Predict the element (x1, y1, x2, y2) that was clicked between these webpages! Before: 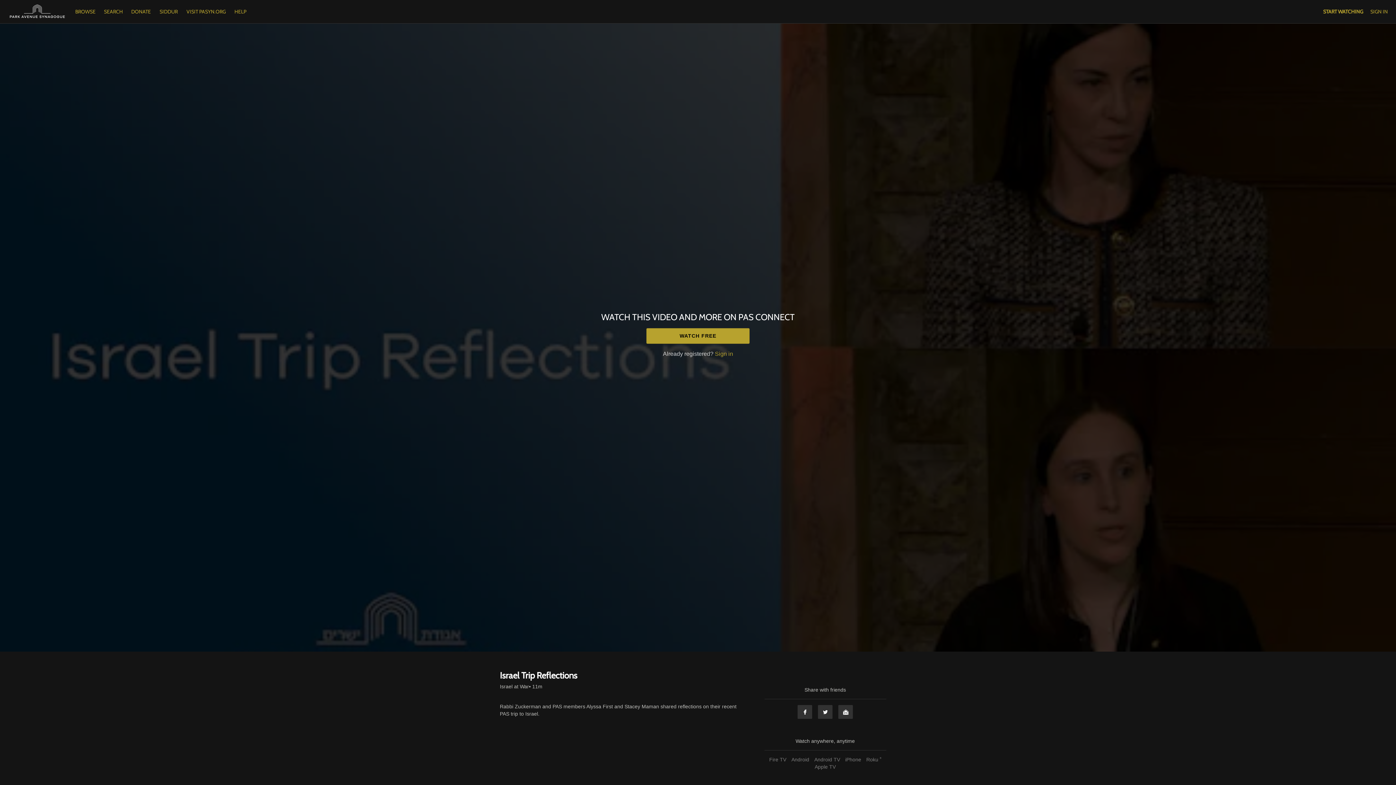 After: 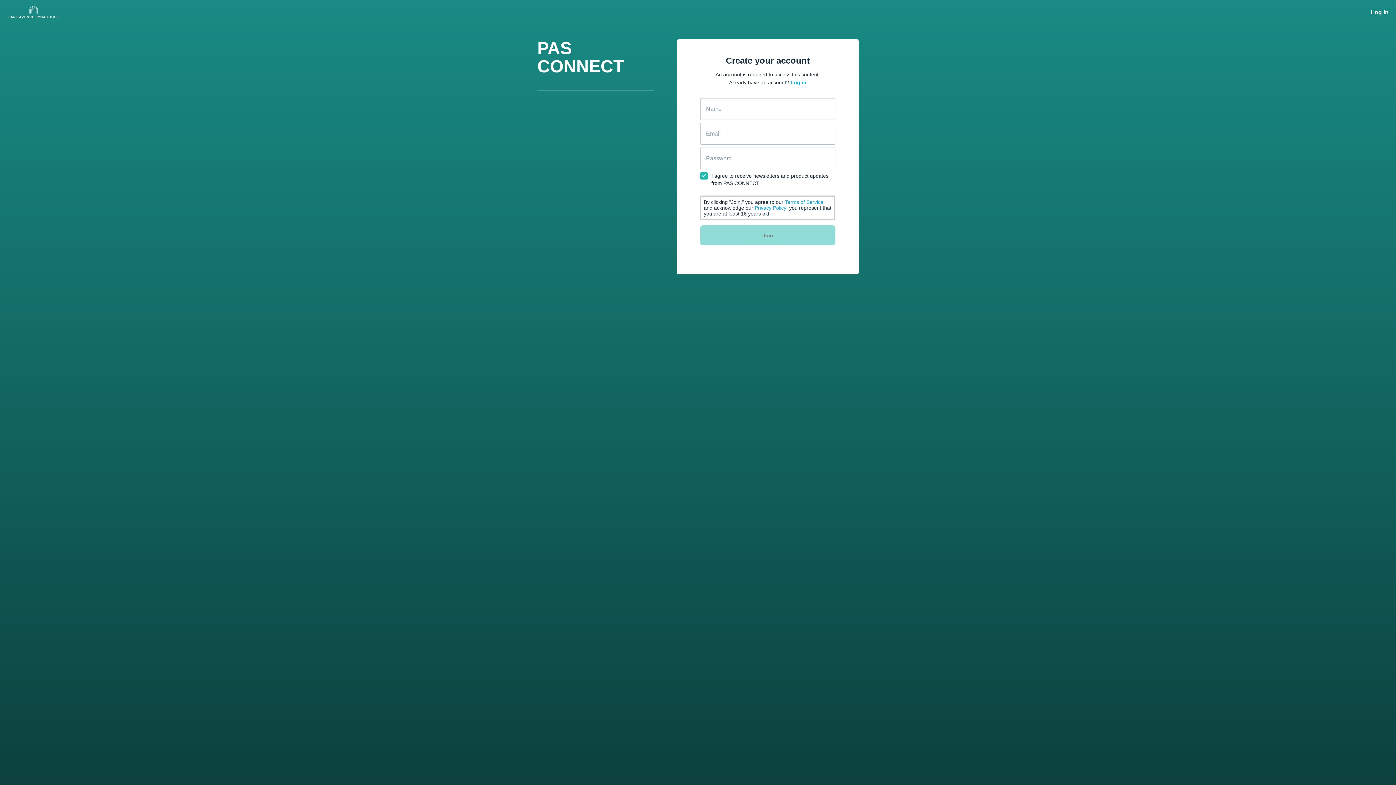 Action: label: START WATCHING bbox: (1323, 8, 1363, 14)